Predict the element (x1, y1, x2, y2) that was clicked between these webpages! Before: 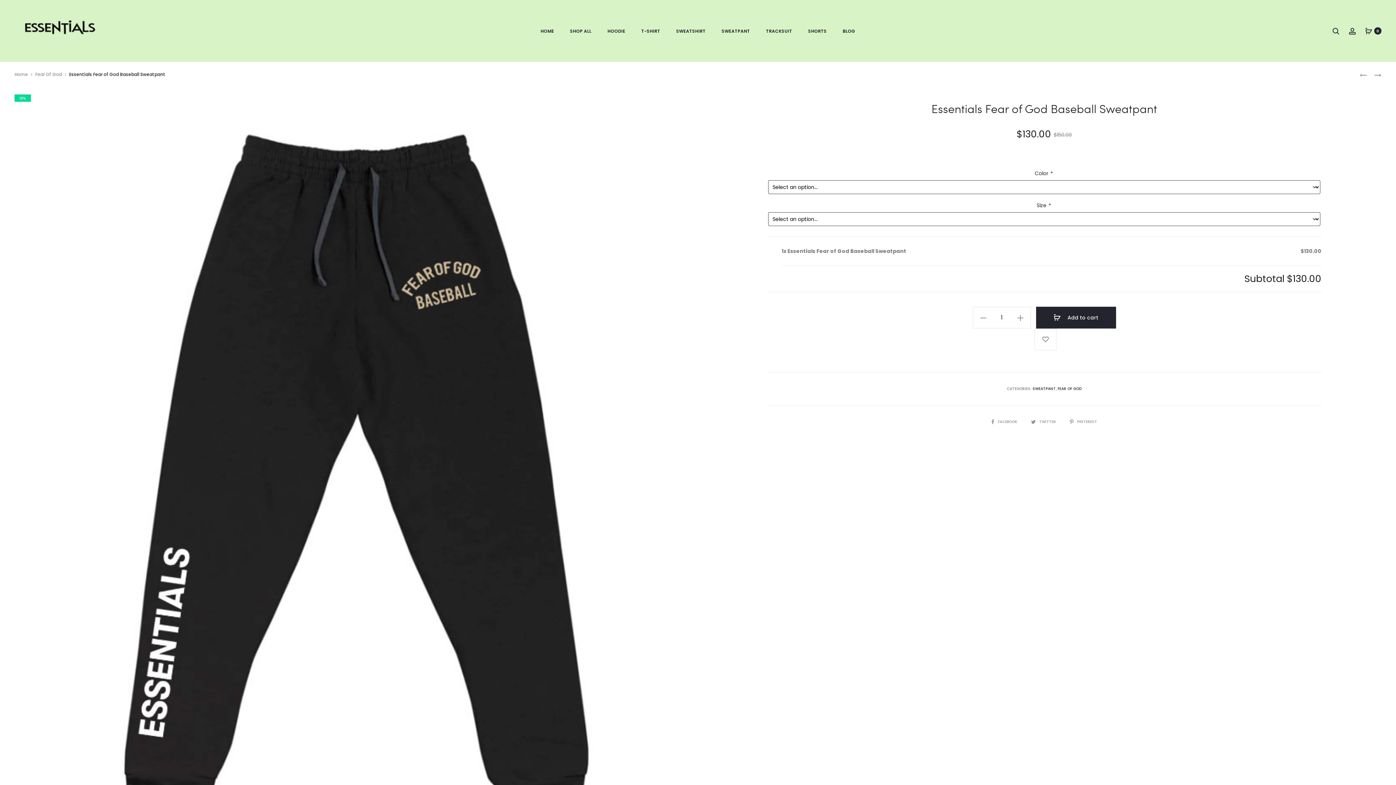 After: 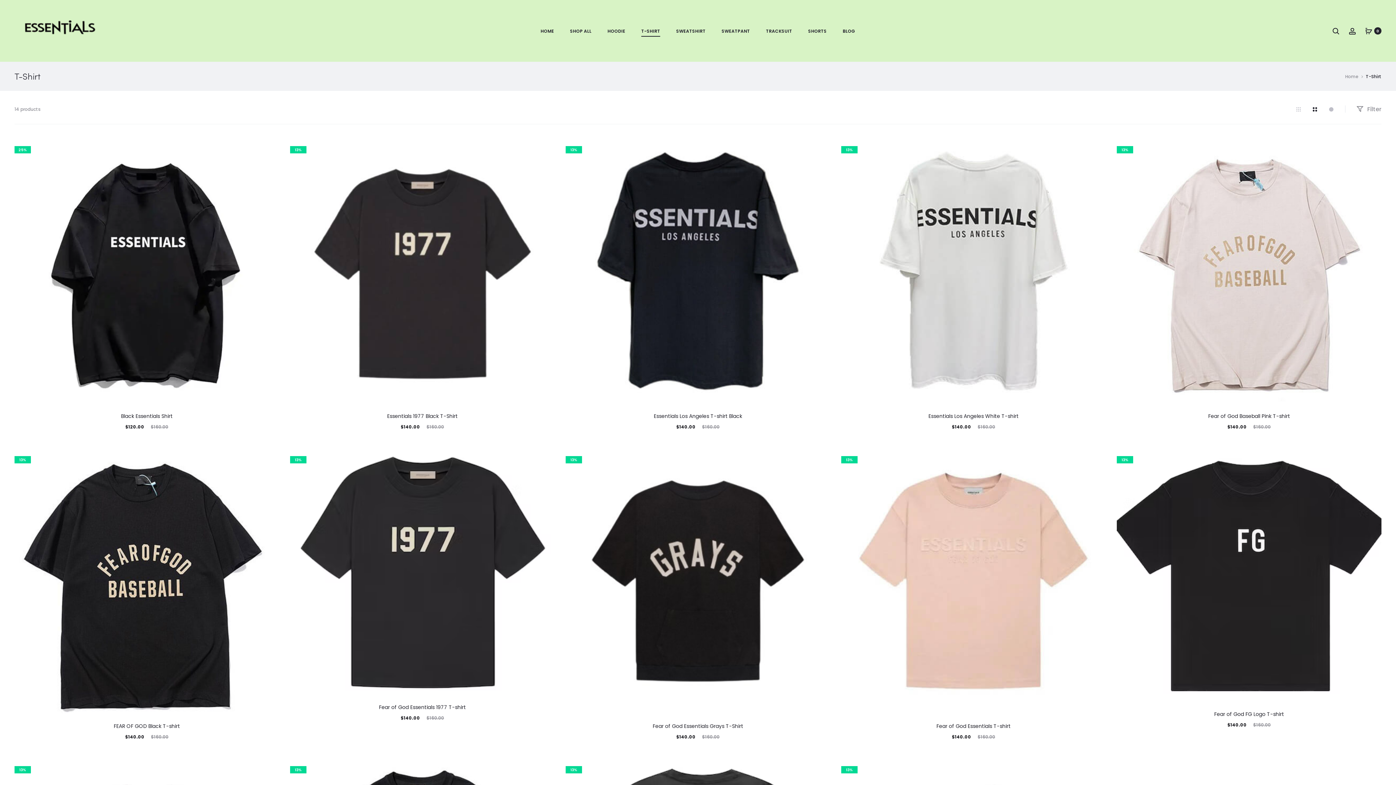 Action: label: T-SHIRT bbox: (641, 26, 660, 35)